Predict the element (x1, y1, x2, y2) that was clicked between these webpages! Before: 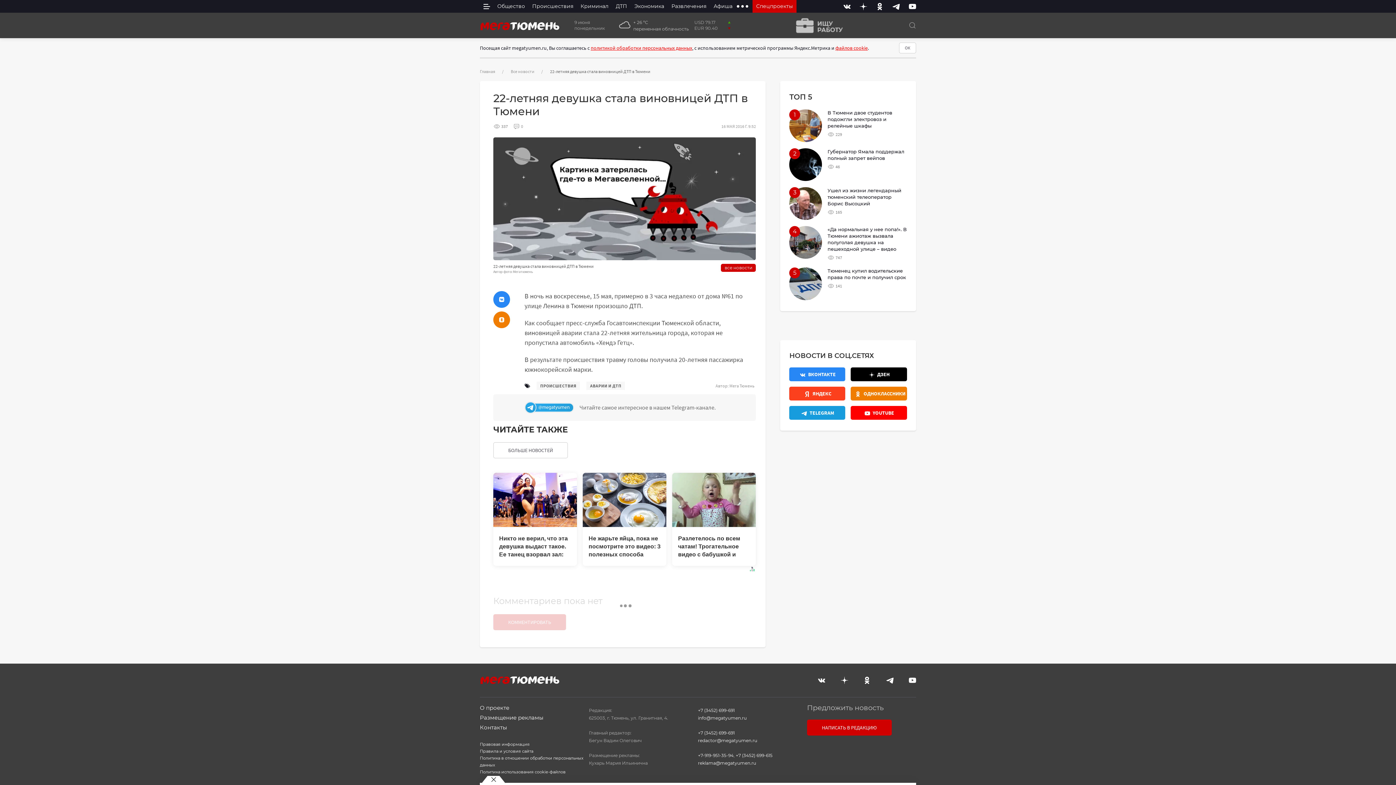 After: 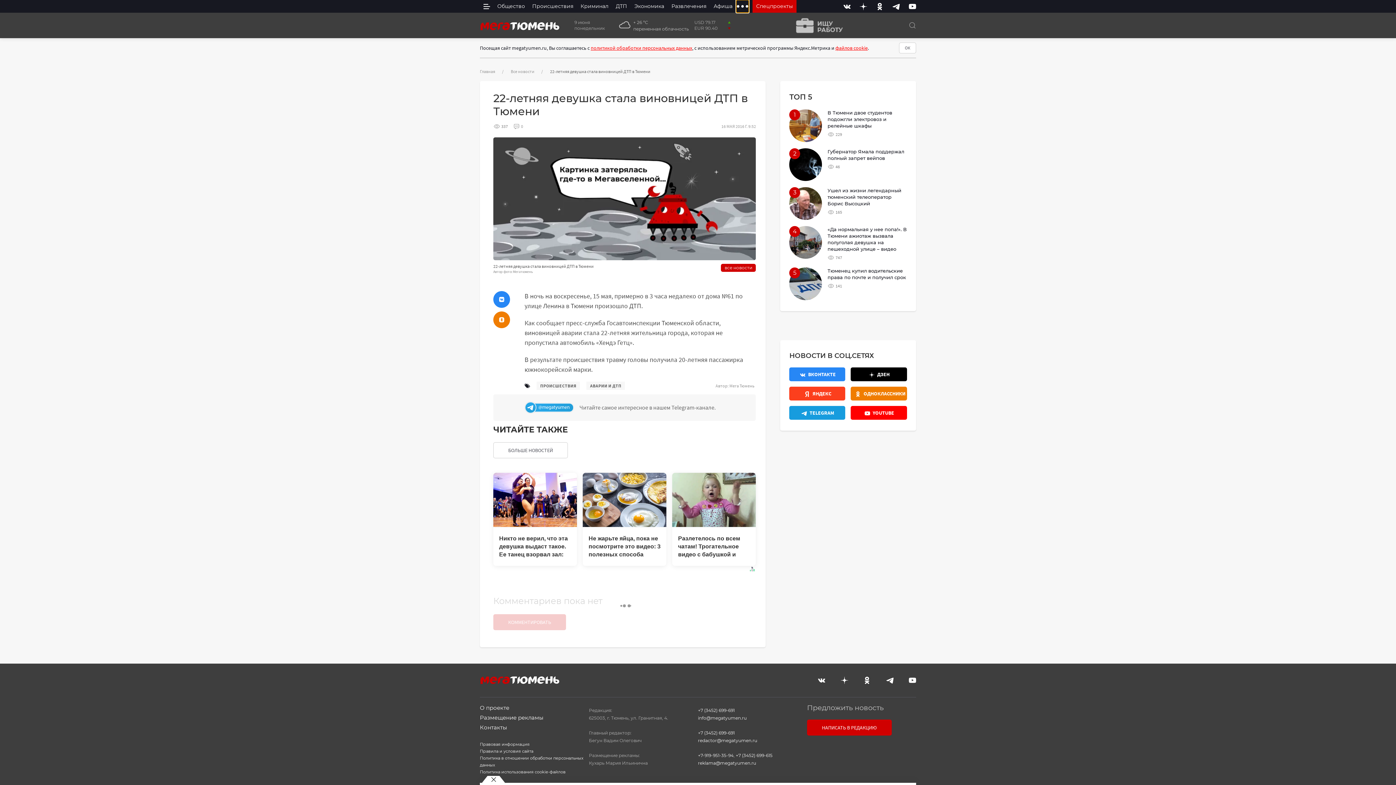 Action: label: extra menu items bbox: (736, 0, 749, 12)